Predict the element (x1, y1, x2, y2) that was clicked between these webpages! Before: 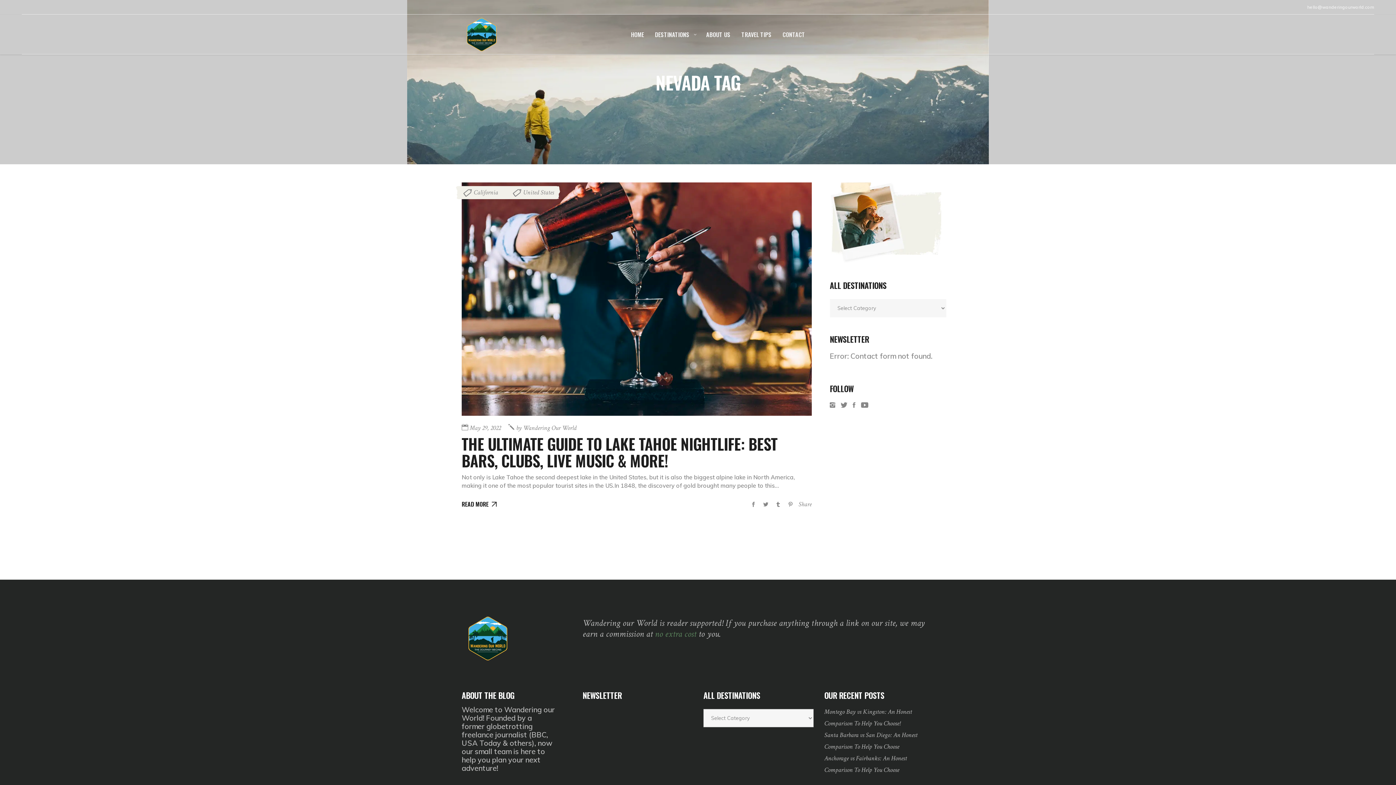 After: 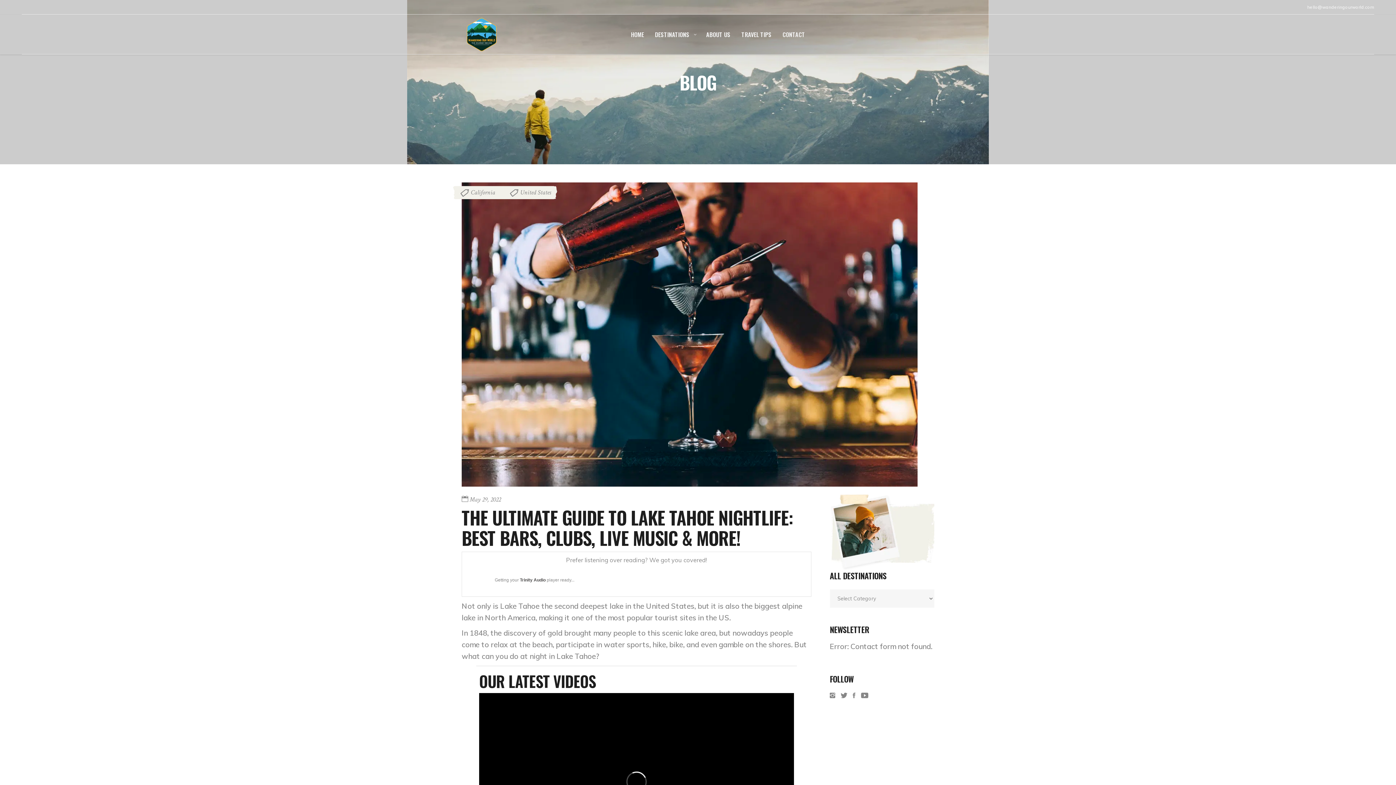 Action: bbox: (461, 432, 777, 472) label: THE ULTIMATE GUIDE TO LAKE TAHOE NIGHTLIFE: BEST BARS, CLUBS, LIVE MUSIC & MORE!